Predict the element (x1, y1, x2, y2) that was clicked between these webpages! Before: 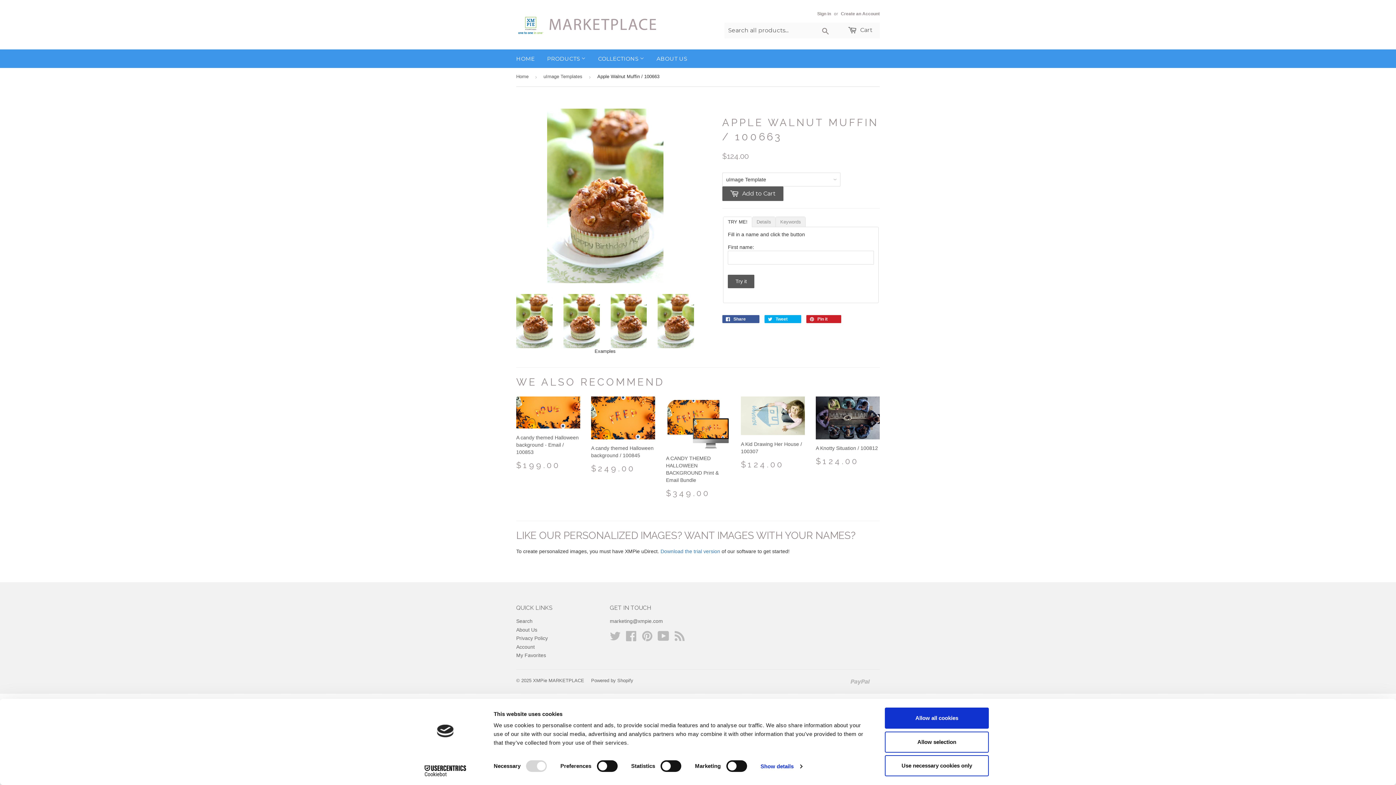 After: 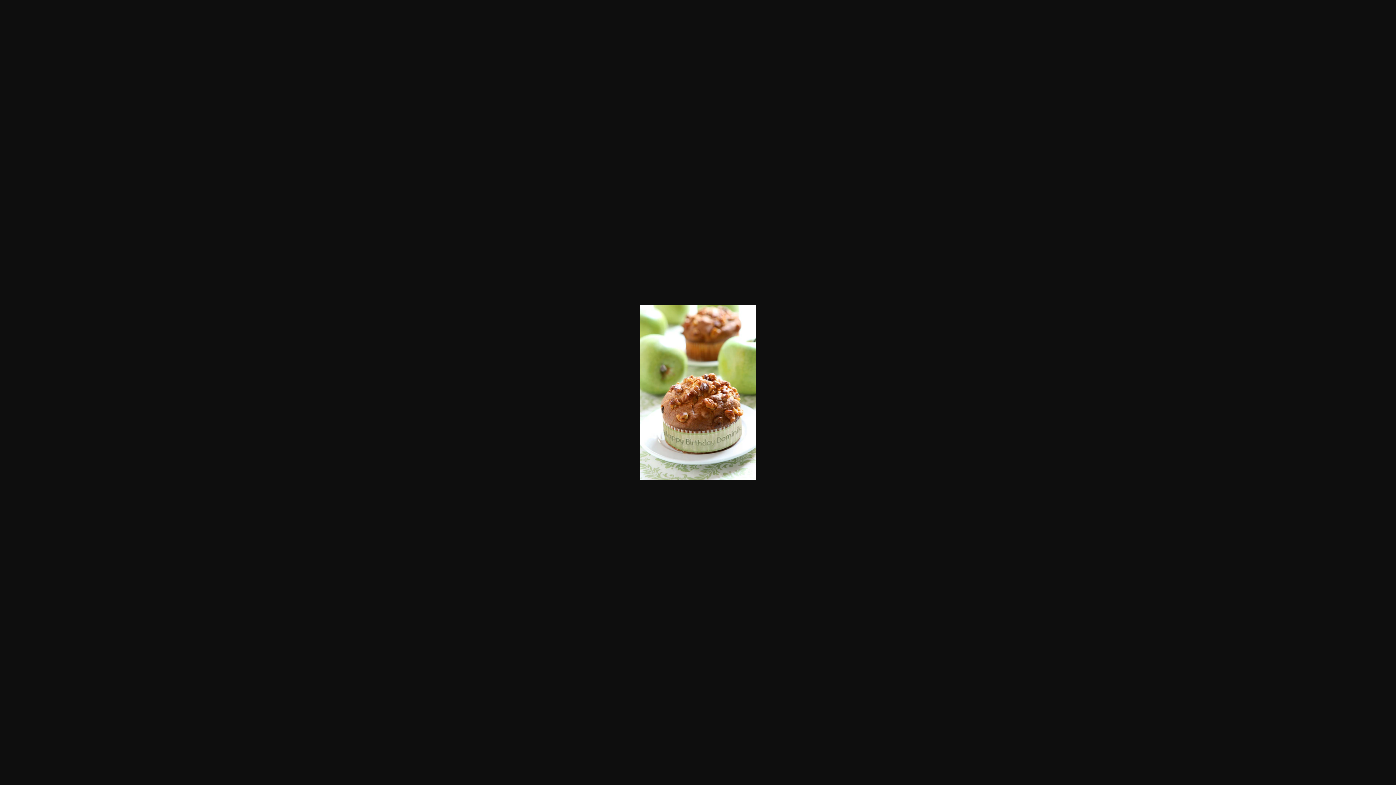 Action: bbox: (563, 294, 599, 348)